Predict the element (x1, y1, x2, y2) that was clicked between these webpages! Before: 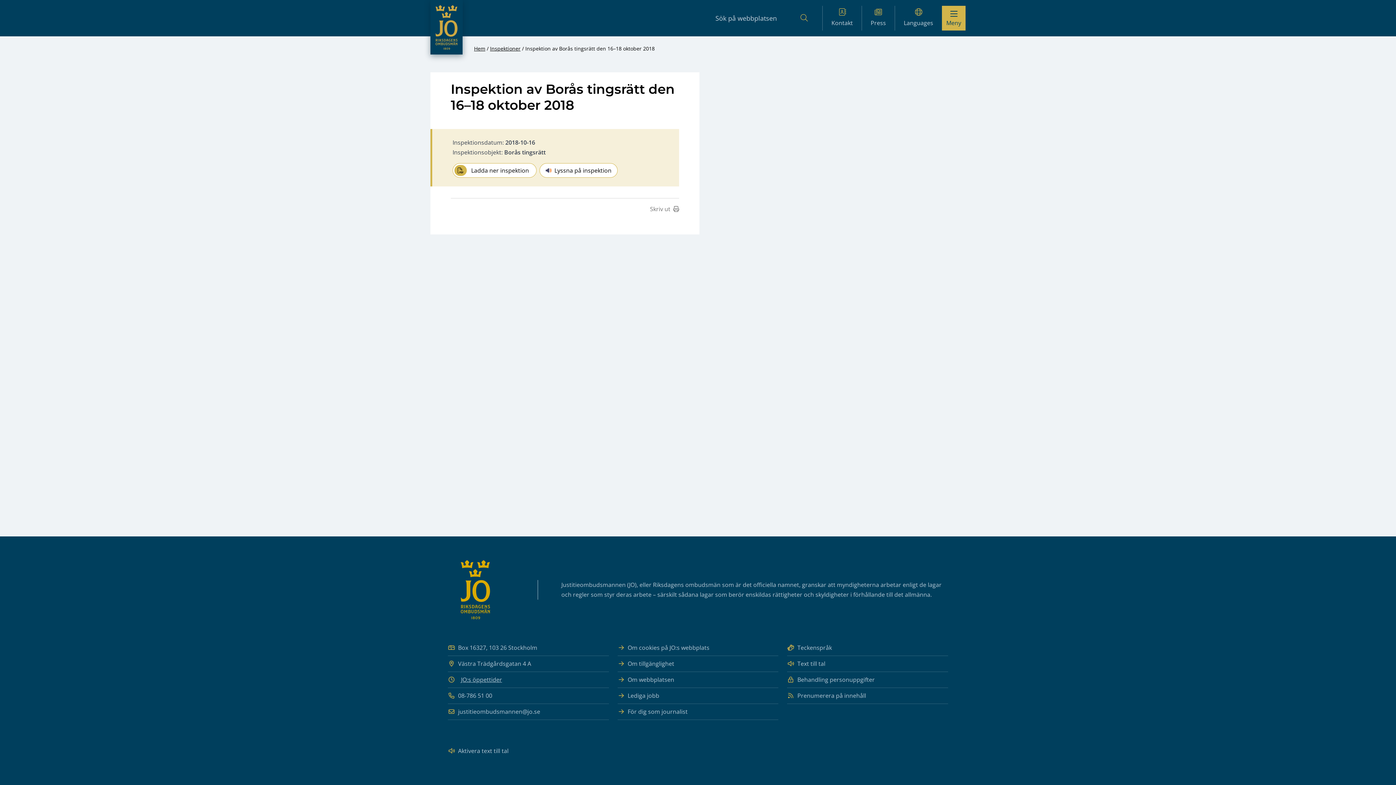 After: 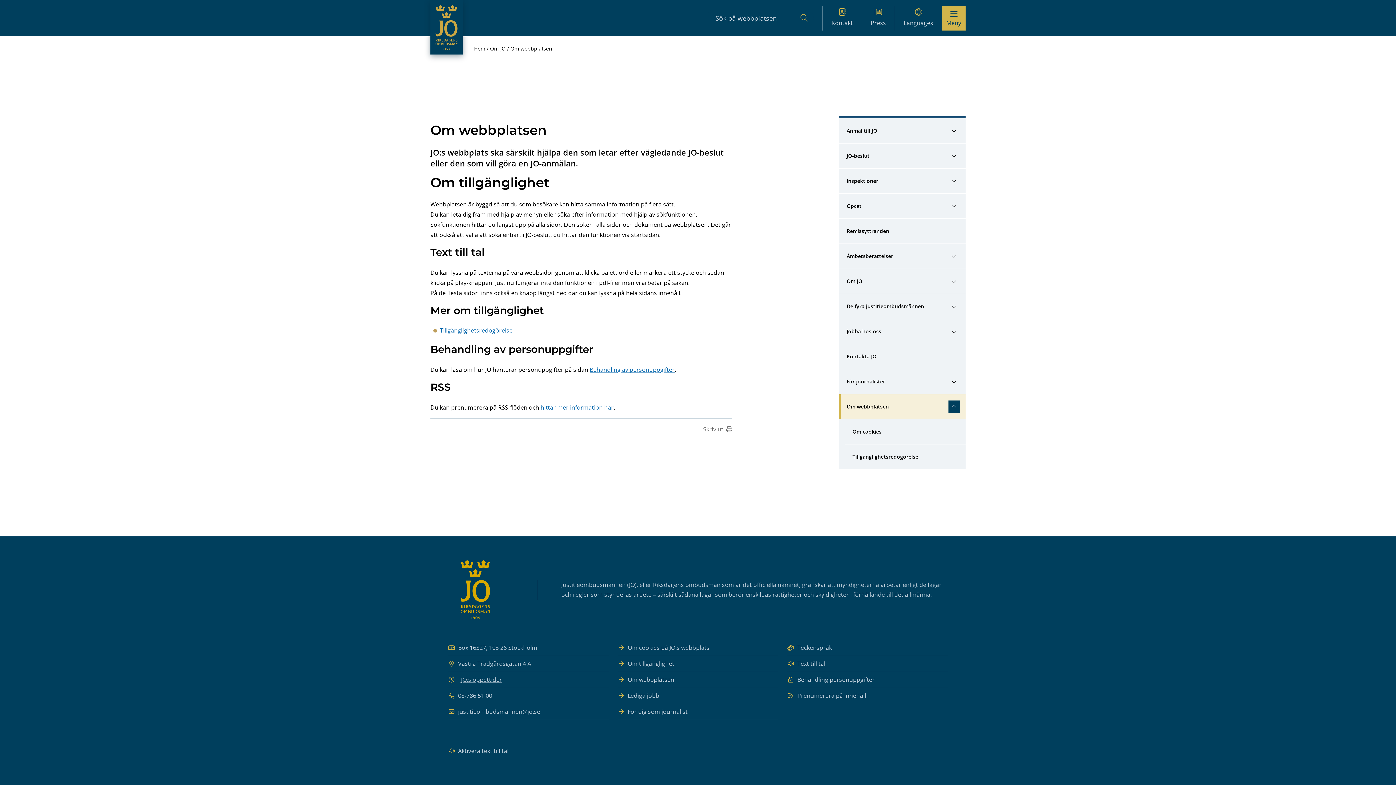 Action: label: Om webbplatsen bbox: (617, 672, 778, 688)